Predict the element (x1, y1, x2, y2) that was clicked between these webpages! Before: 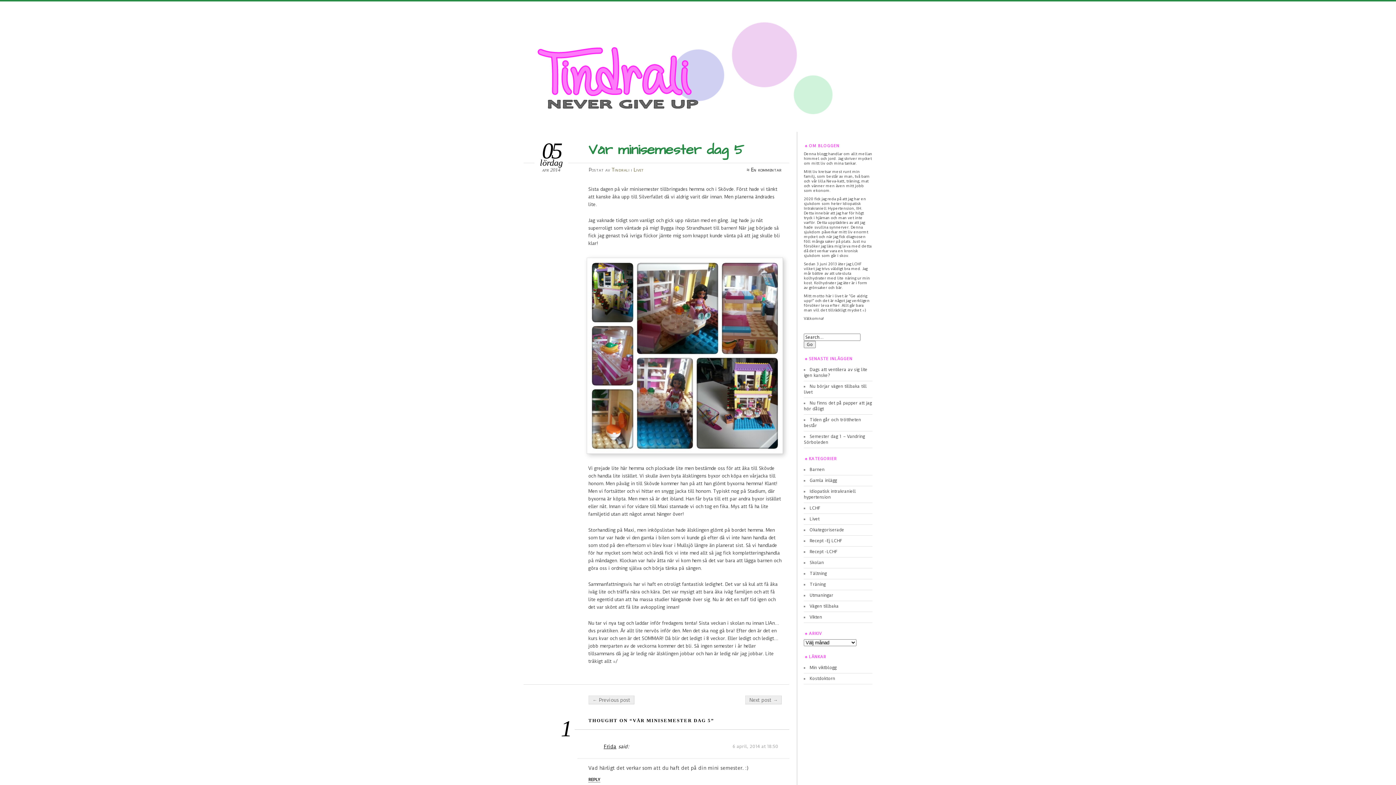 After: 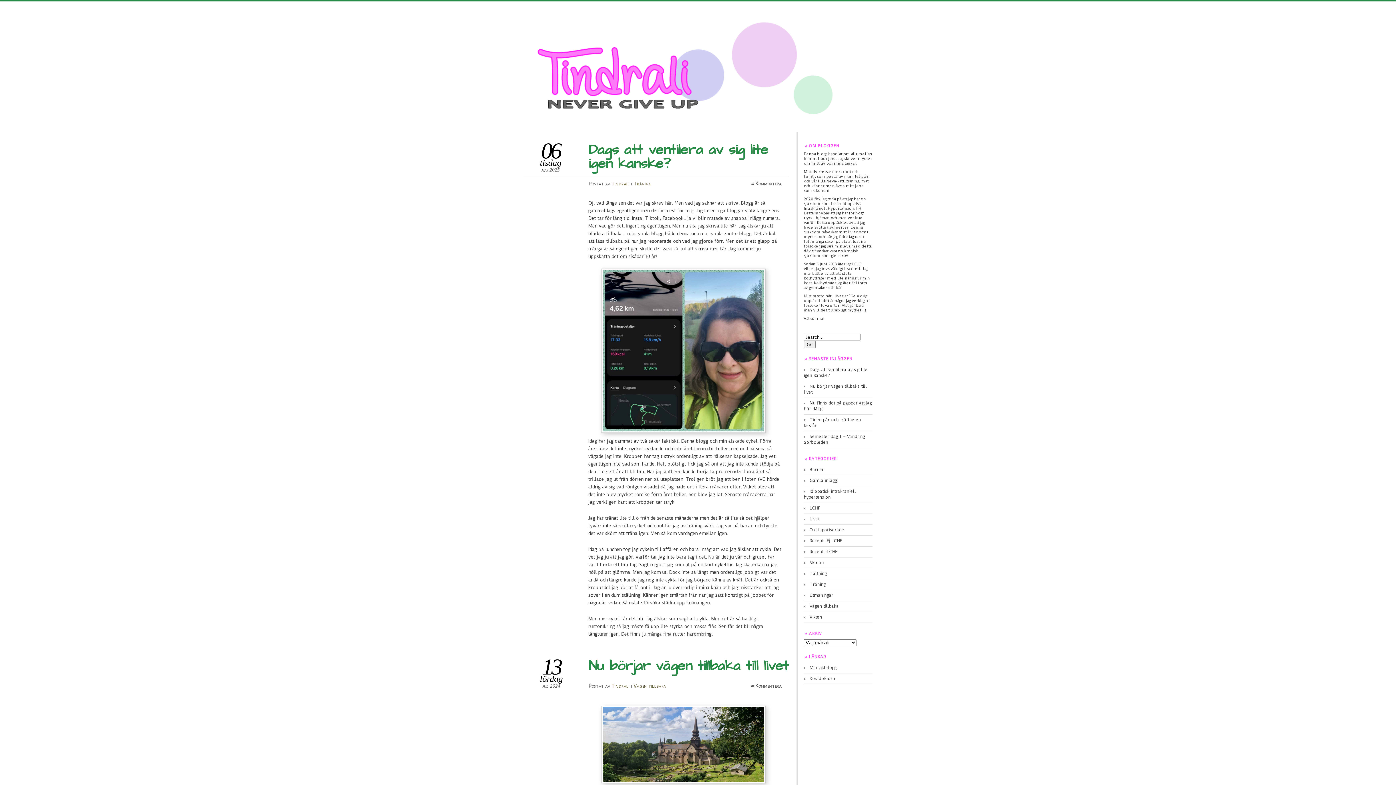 Action: bbox: (523, 18, 872, 124)